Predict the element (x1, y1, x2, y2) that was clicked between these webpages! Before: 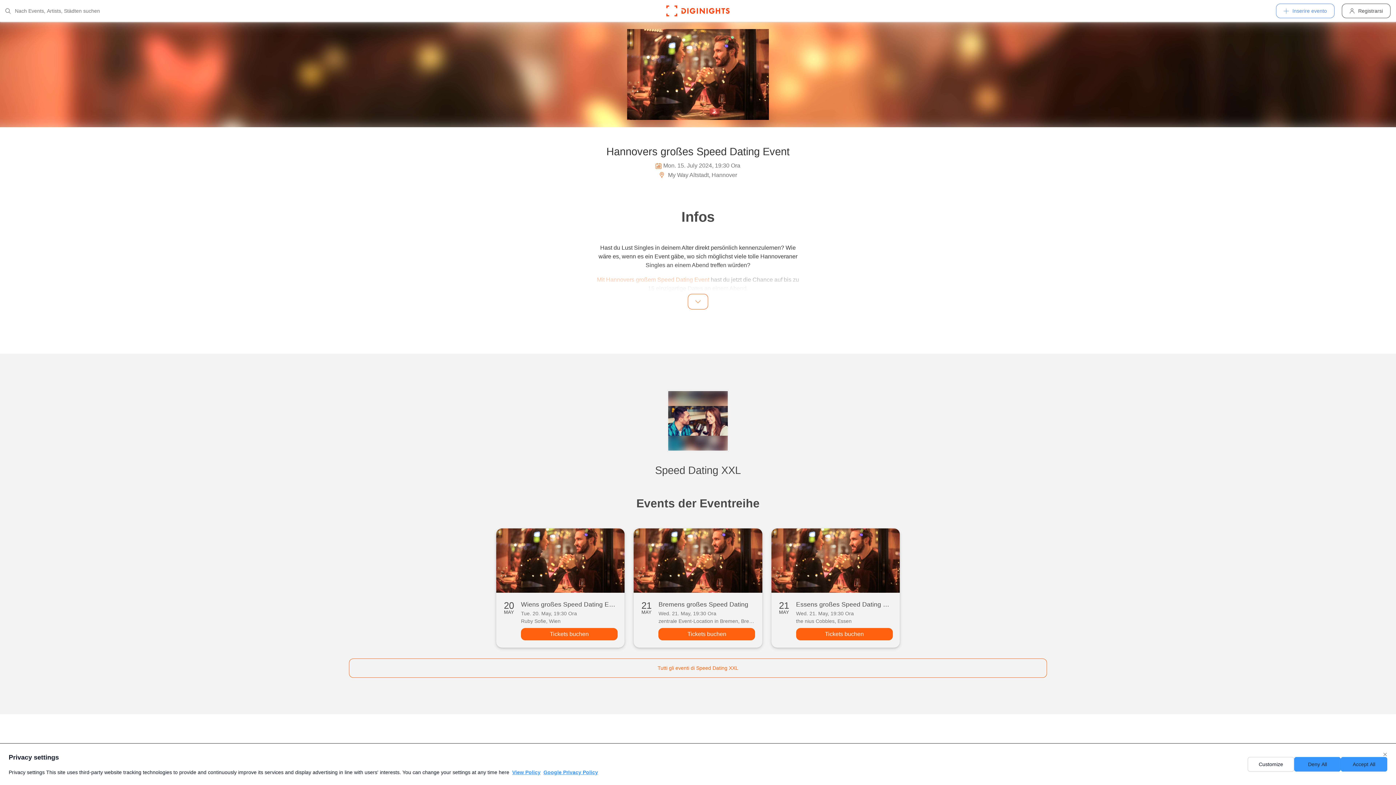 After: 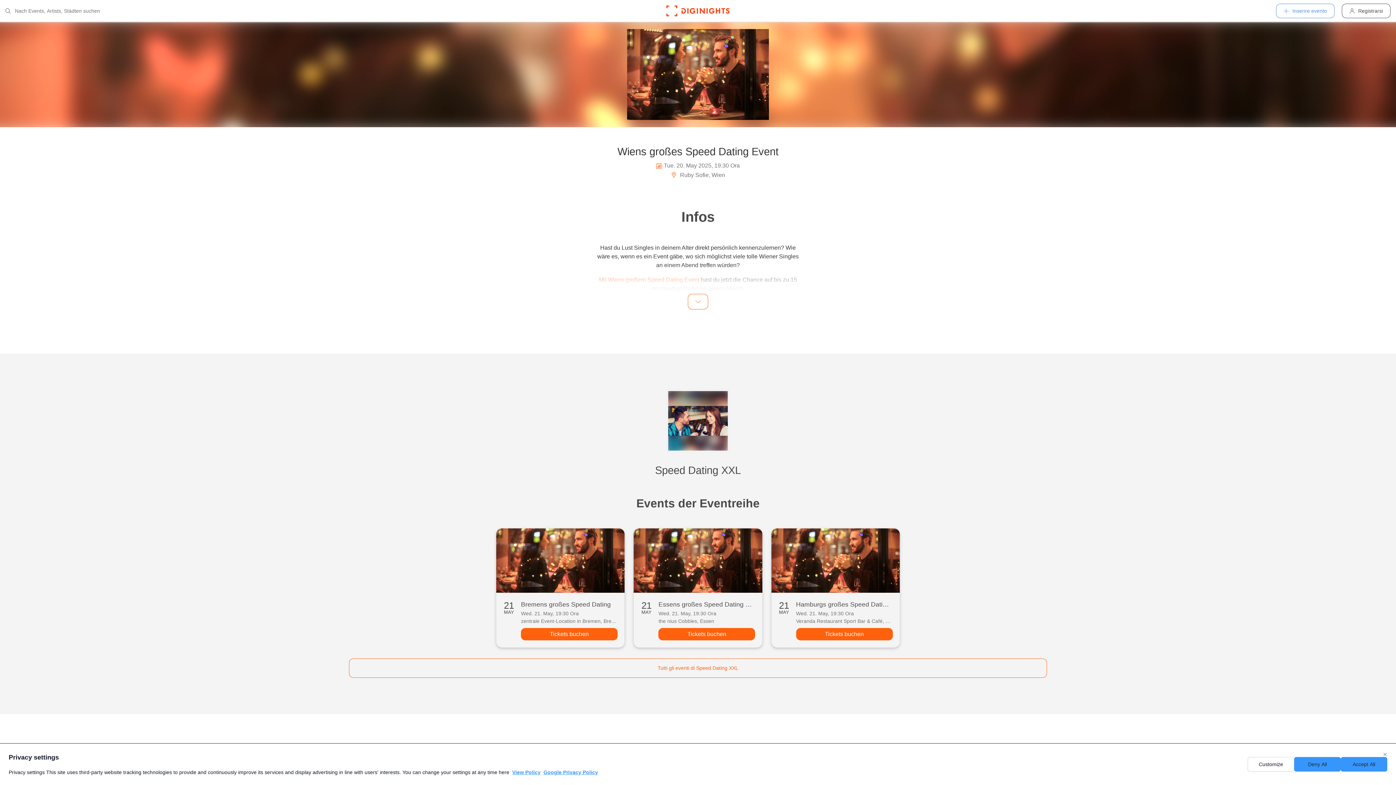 Action: bbox: (496, 528, 624, 592)